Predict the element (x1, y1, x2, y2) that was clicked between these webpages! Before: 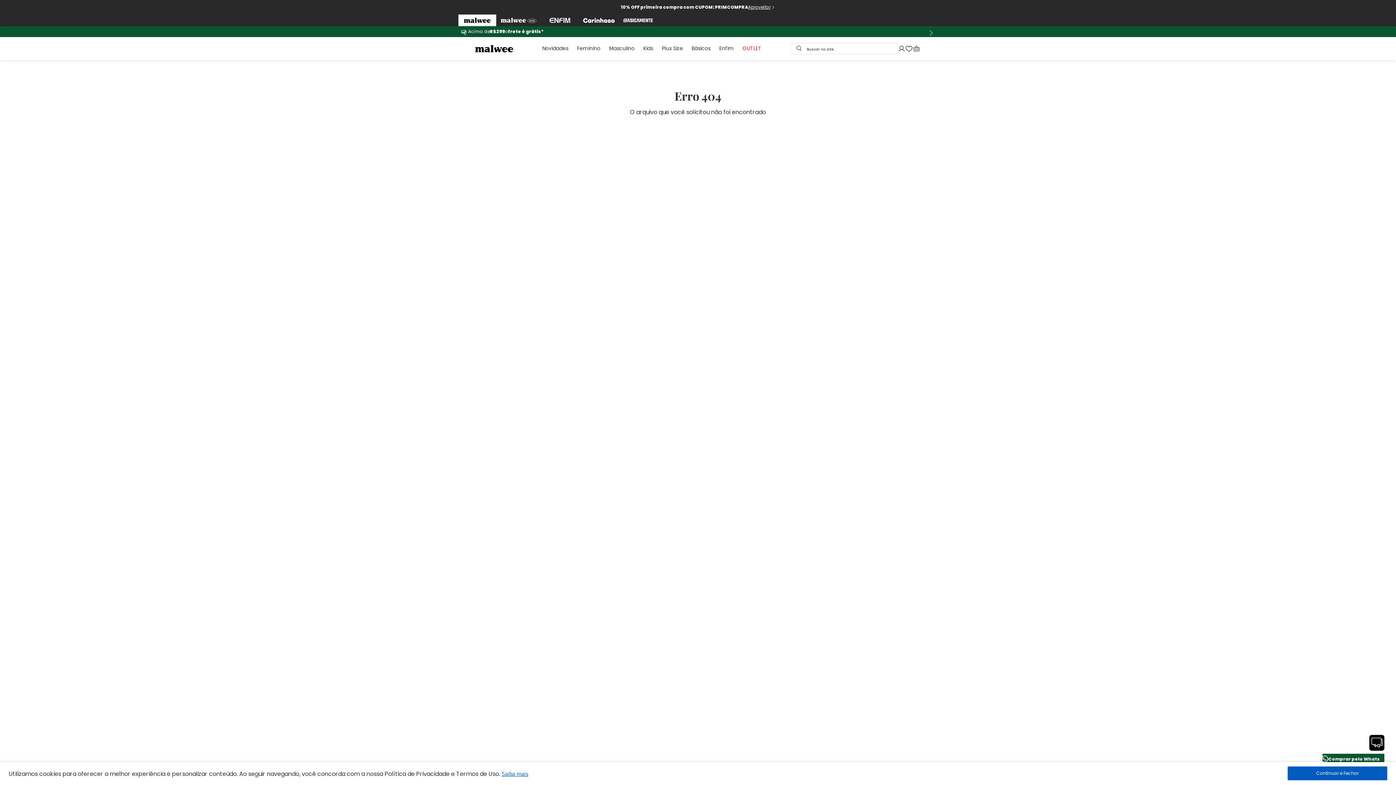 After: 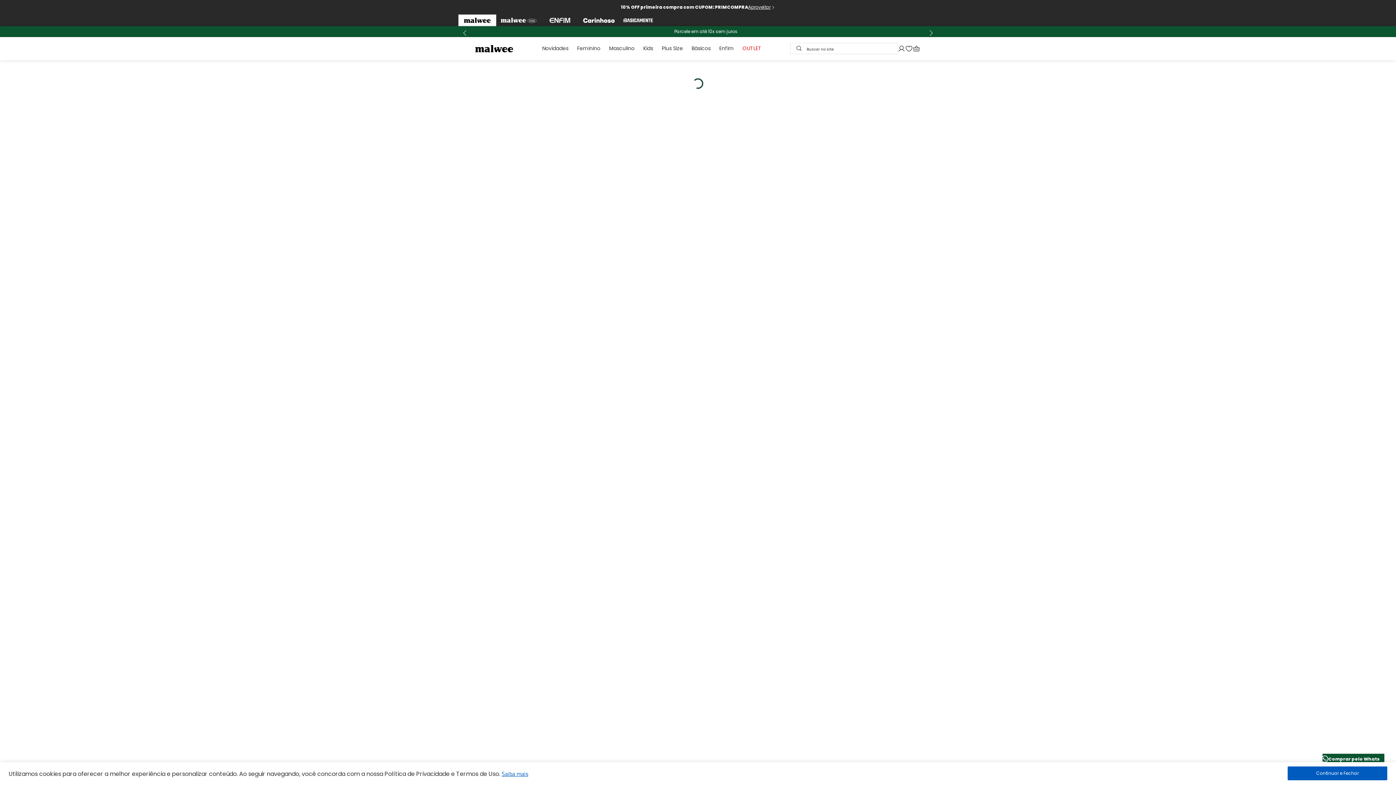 Action: bbox: (905, 44, 913, 52)